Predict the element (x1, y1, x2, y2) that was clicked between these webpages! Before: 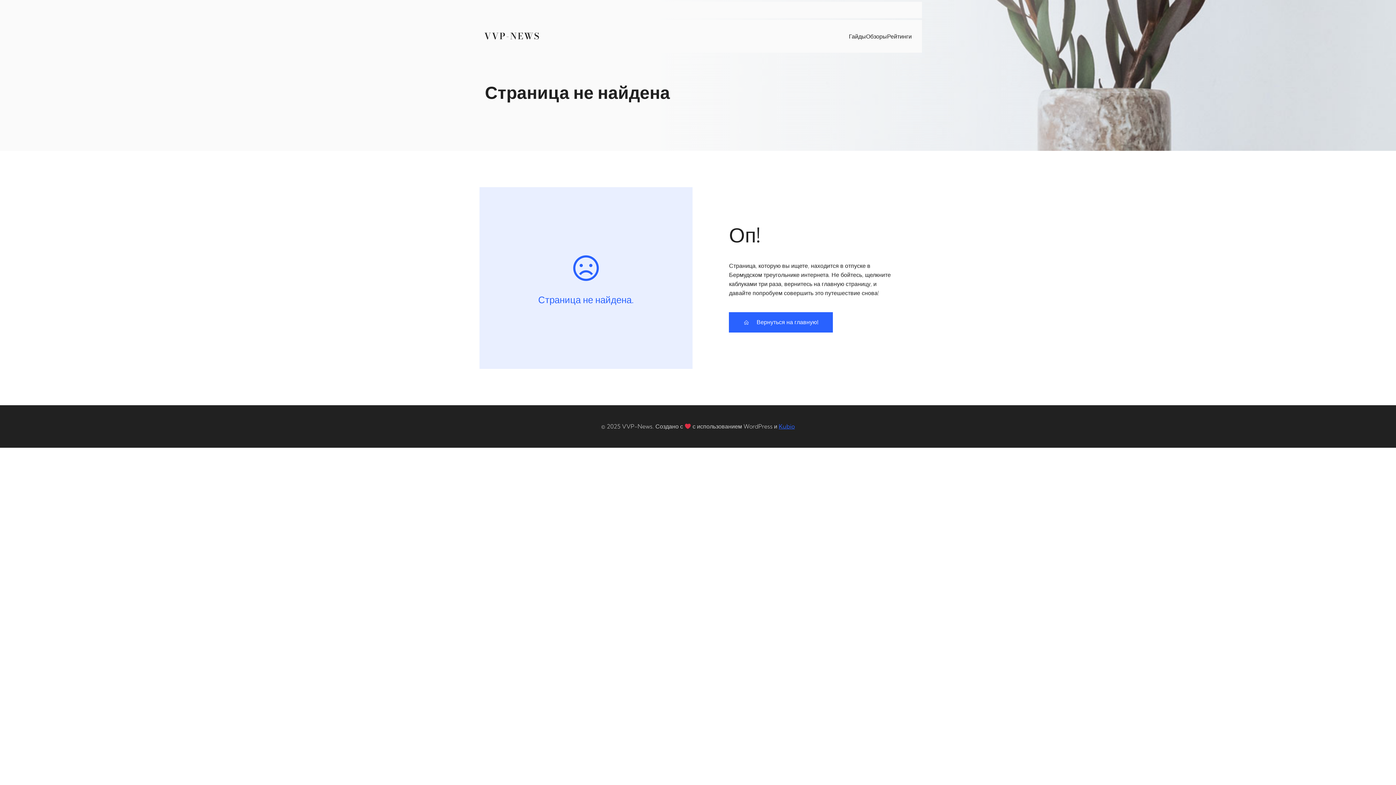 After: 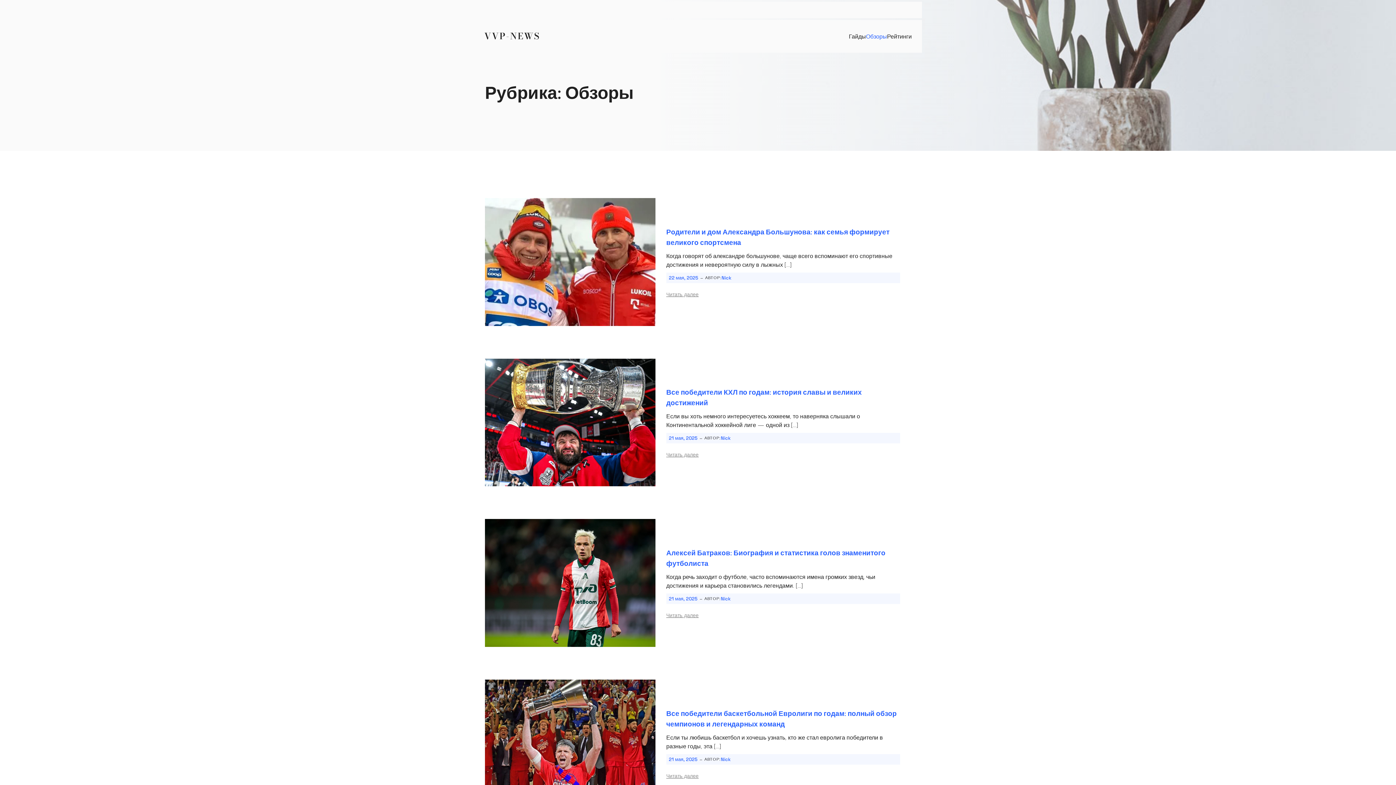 Action: bbox: (866, 28, 887, 44) label: Обзоры